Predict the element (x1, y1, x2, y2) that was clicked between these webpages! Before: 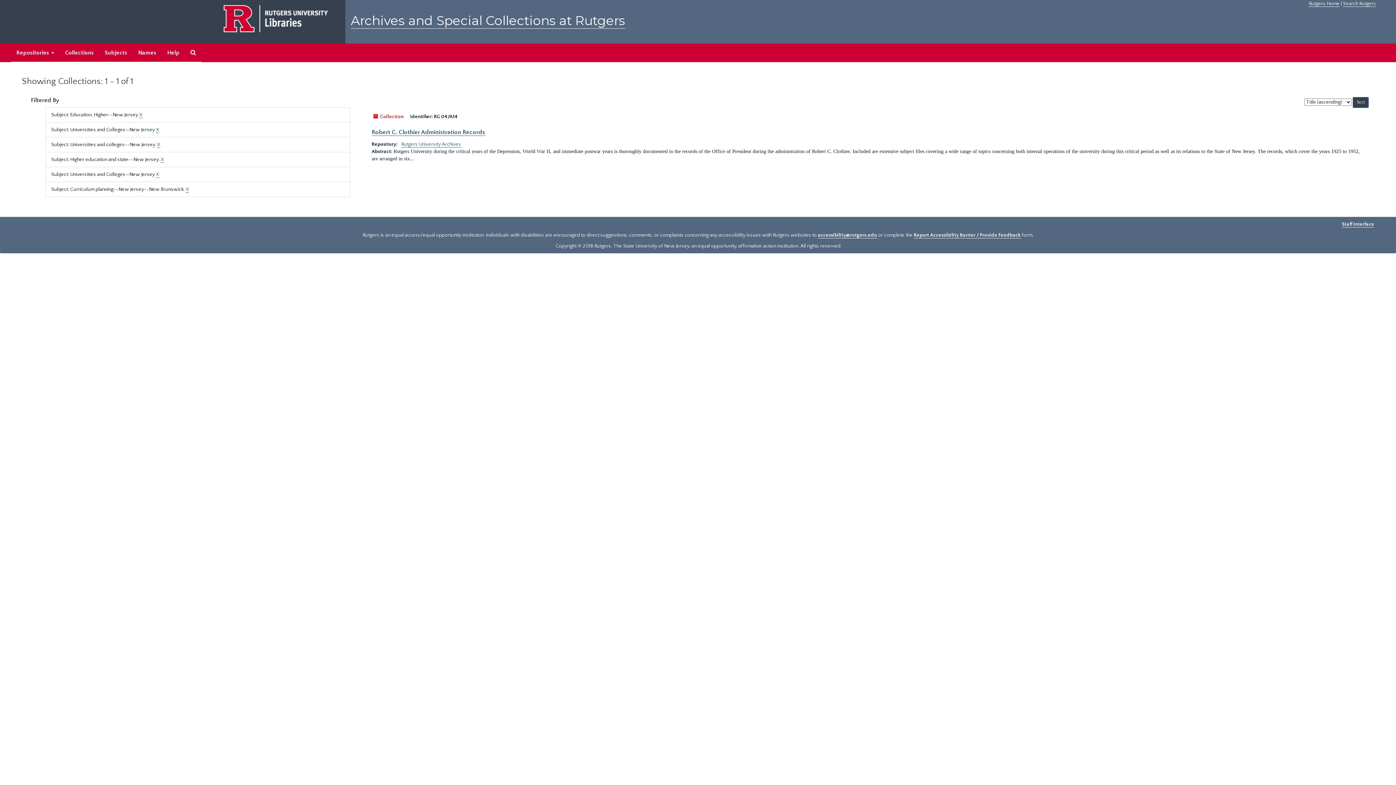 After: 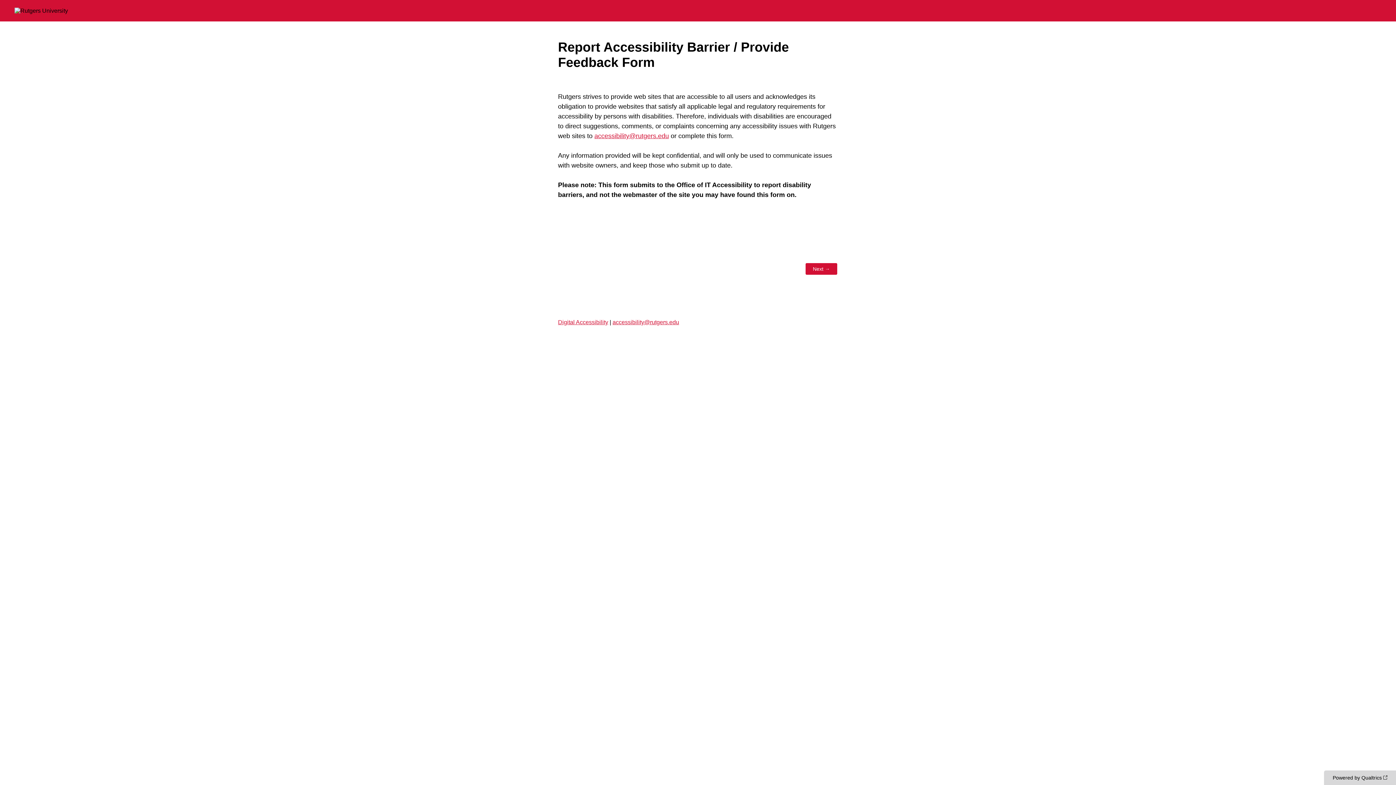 Action: bbox: (914, 232, 1020, 238) label: Report Accessibility Barrier / Provide Feedback